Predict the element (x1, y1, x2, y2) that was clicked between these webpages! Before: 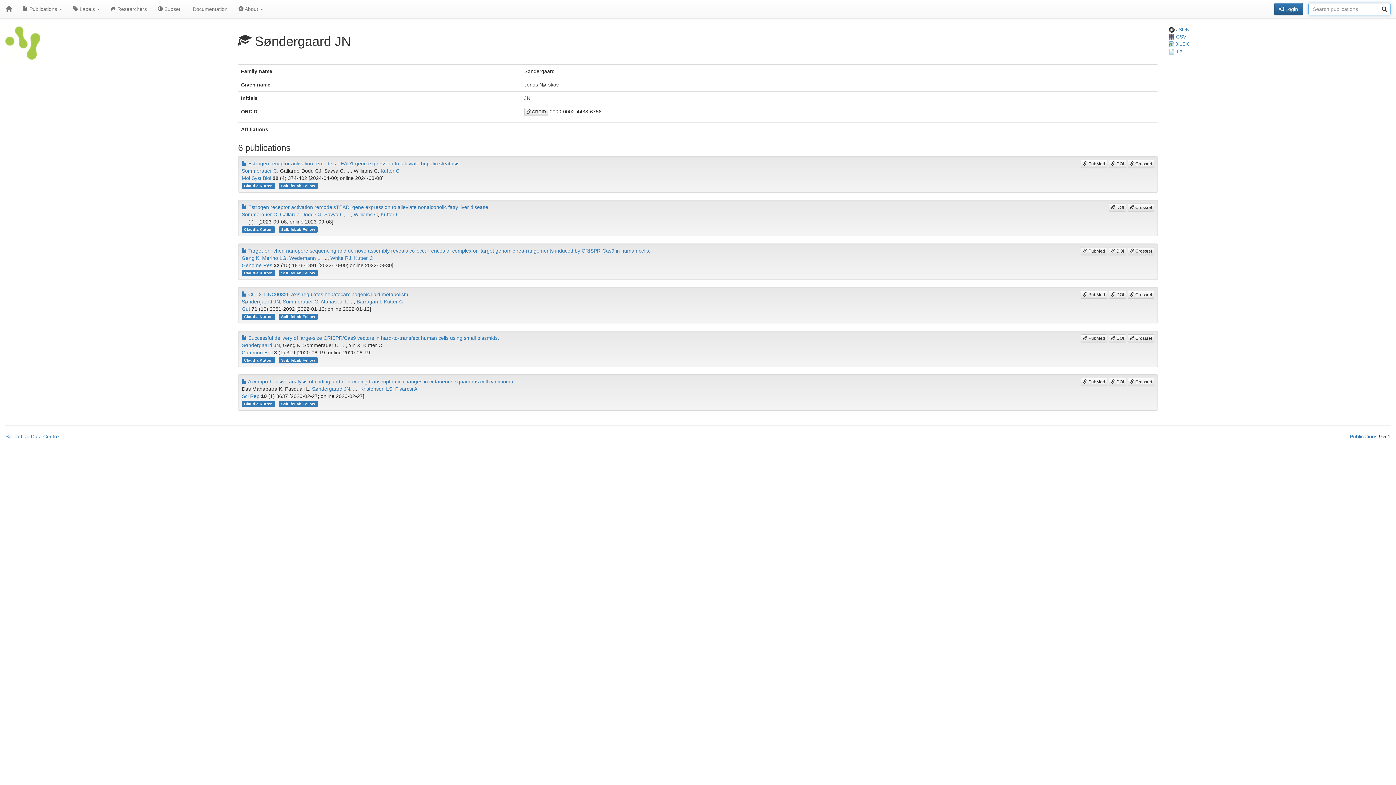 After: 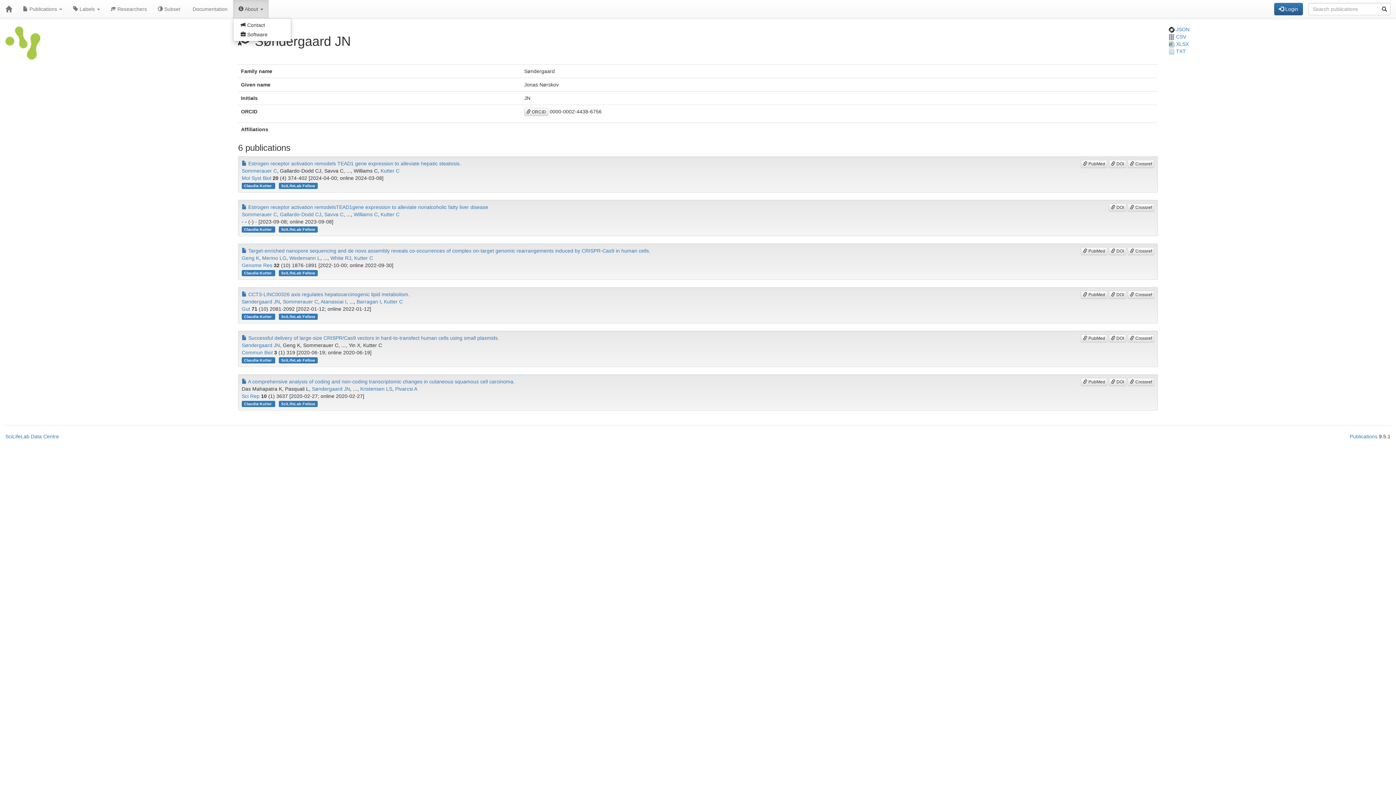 Action: label:  About  bbox: (233, 0, 268, 18)